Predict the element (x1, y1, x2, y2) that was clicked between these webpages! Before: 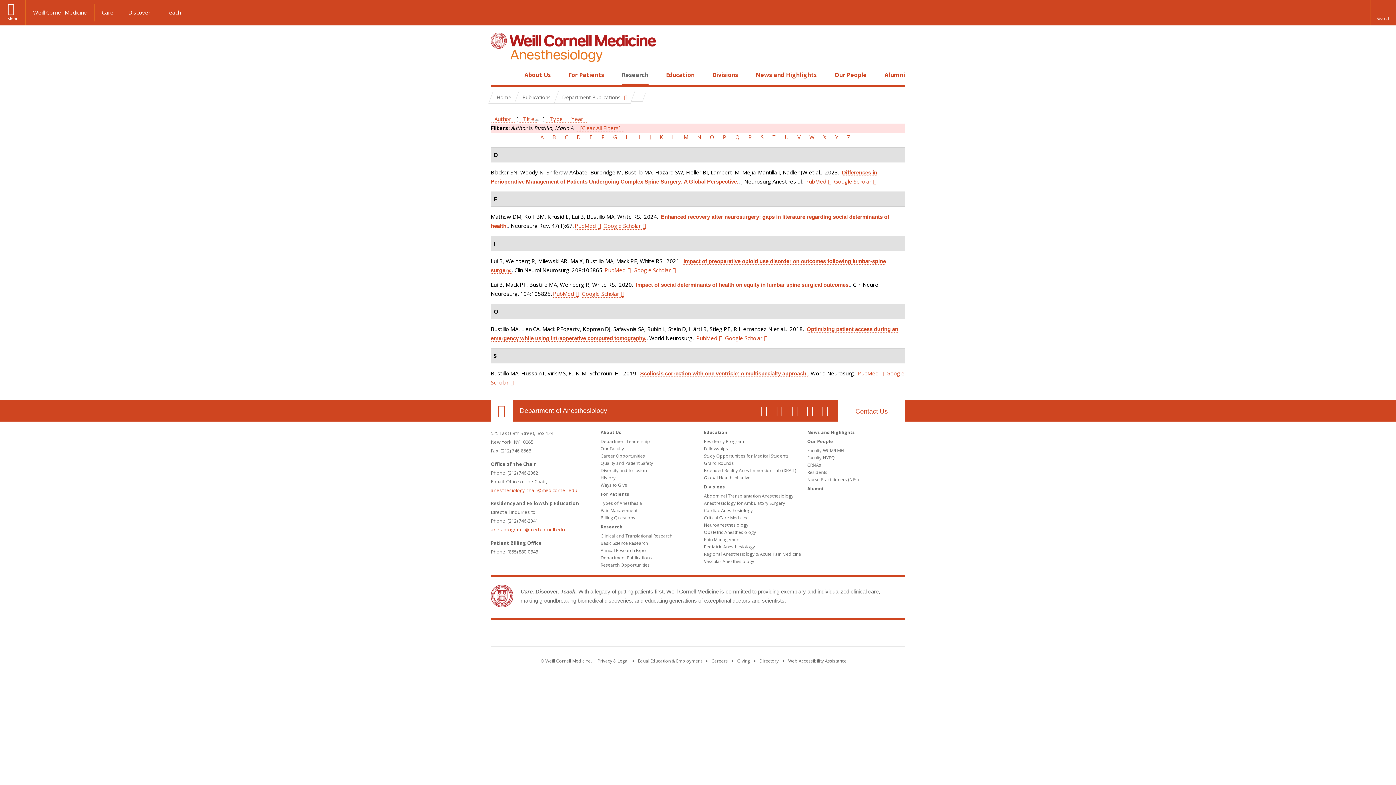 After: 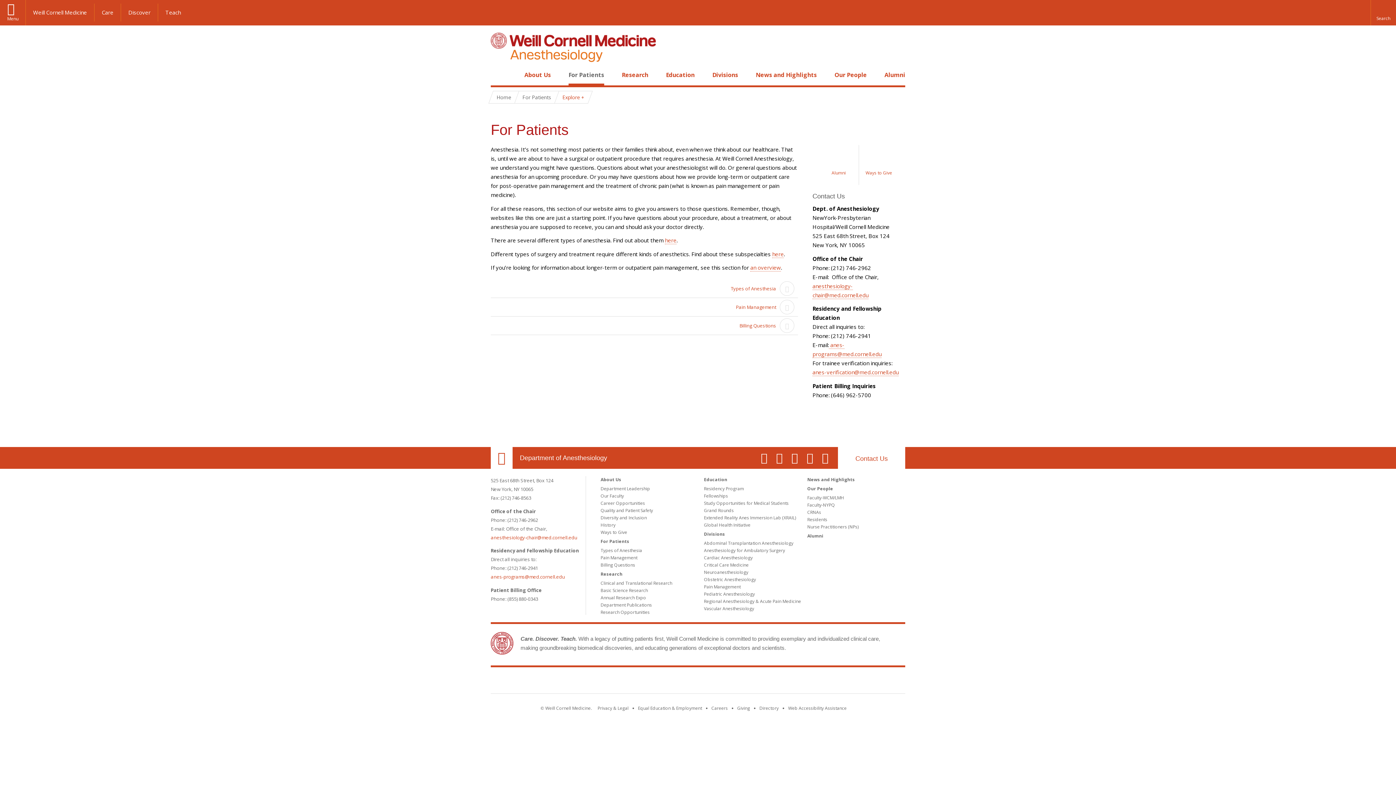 Action: label: For Patients bbox: (600, 491, 629, 497)